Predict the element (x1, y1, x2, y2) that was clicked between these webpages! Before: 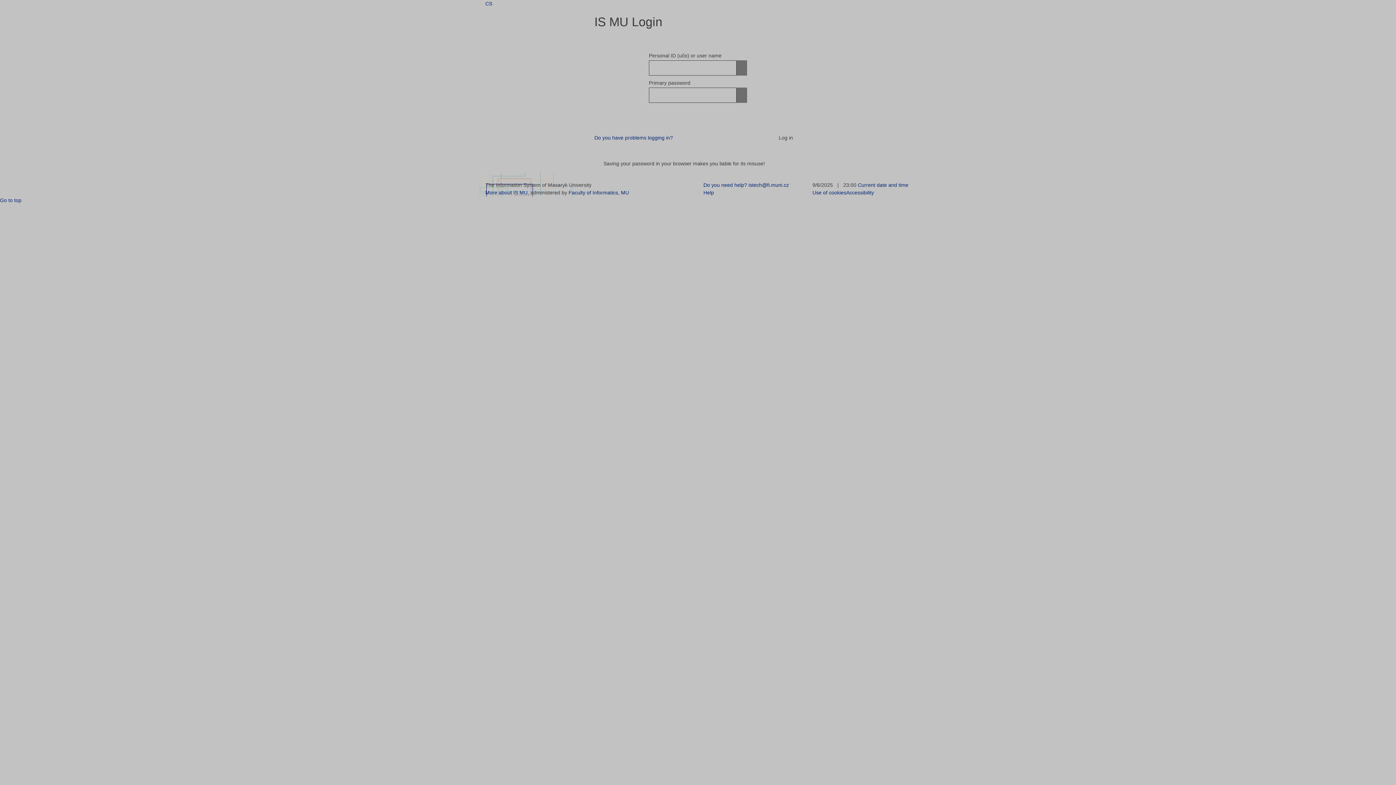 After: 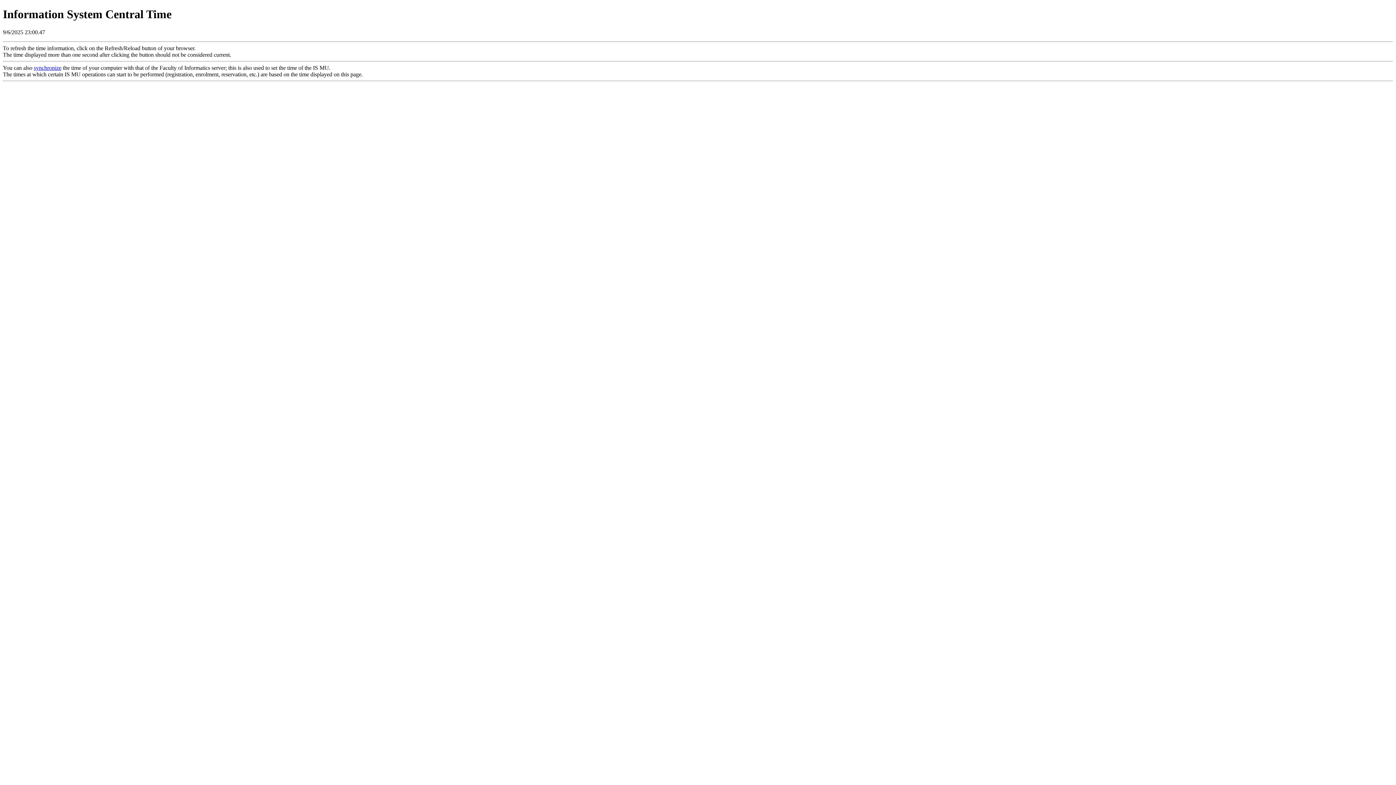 Action: label: Current date and time bbox: (858, 182, 908, 188)